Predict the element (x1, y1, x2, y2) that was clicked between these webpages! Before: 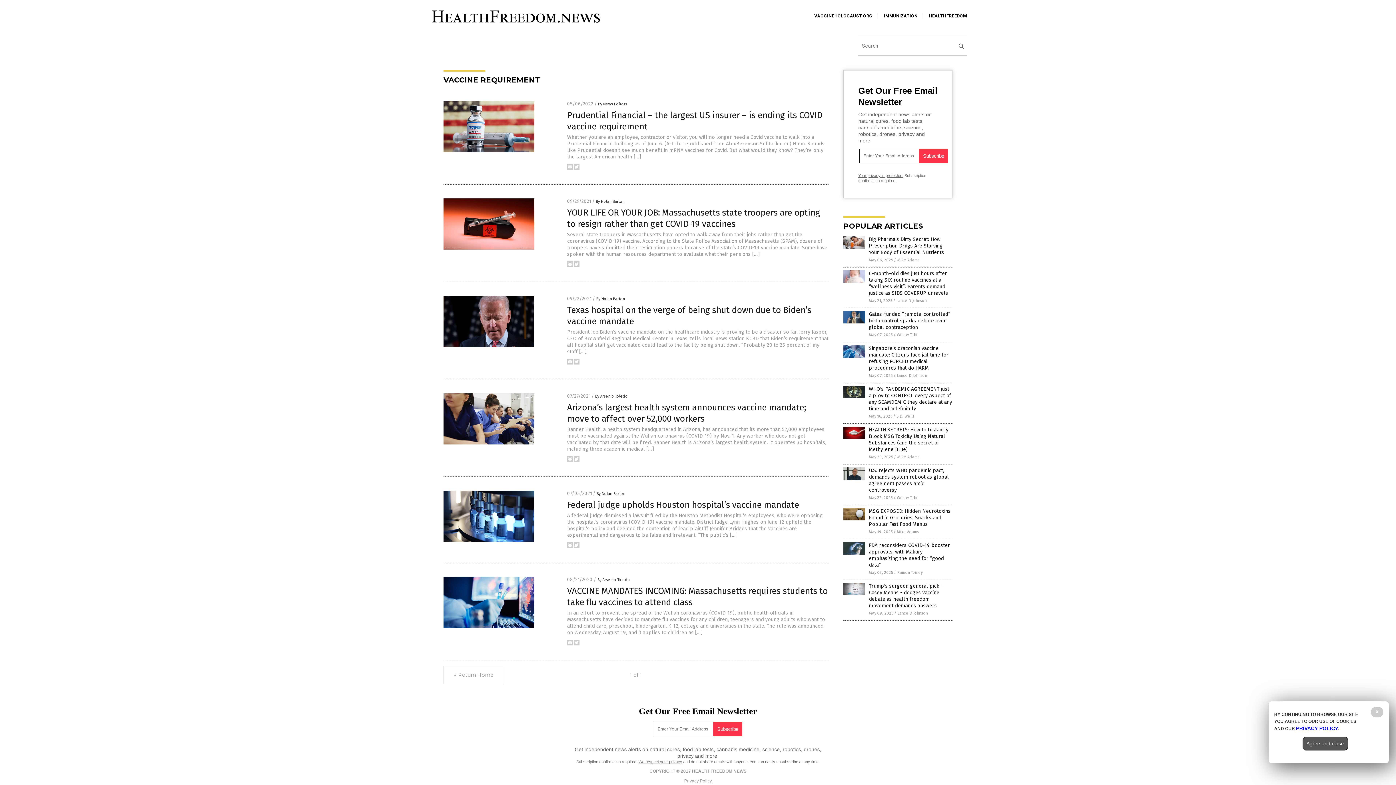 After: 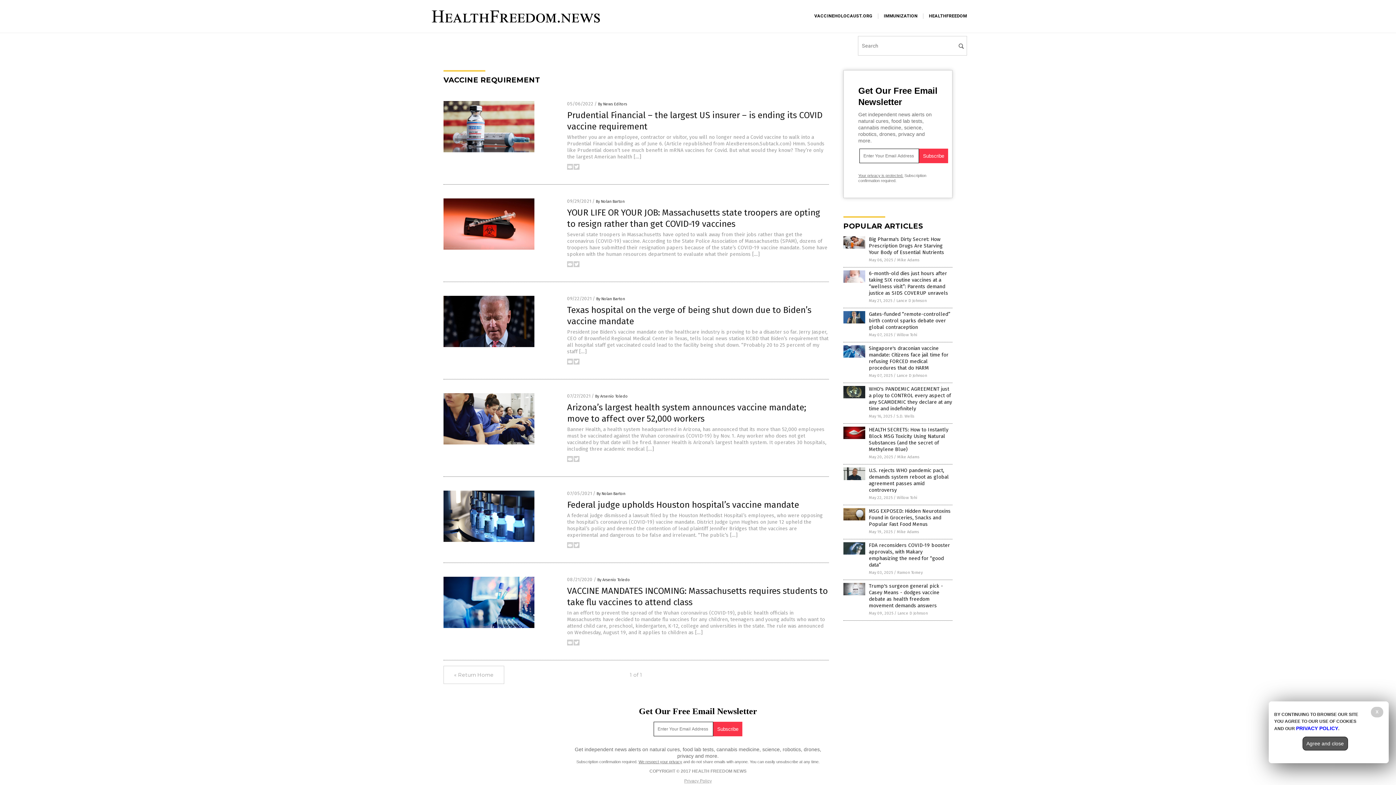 Action: bbox: (567, 360, 573, 365)